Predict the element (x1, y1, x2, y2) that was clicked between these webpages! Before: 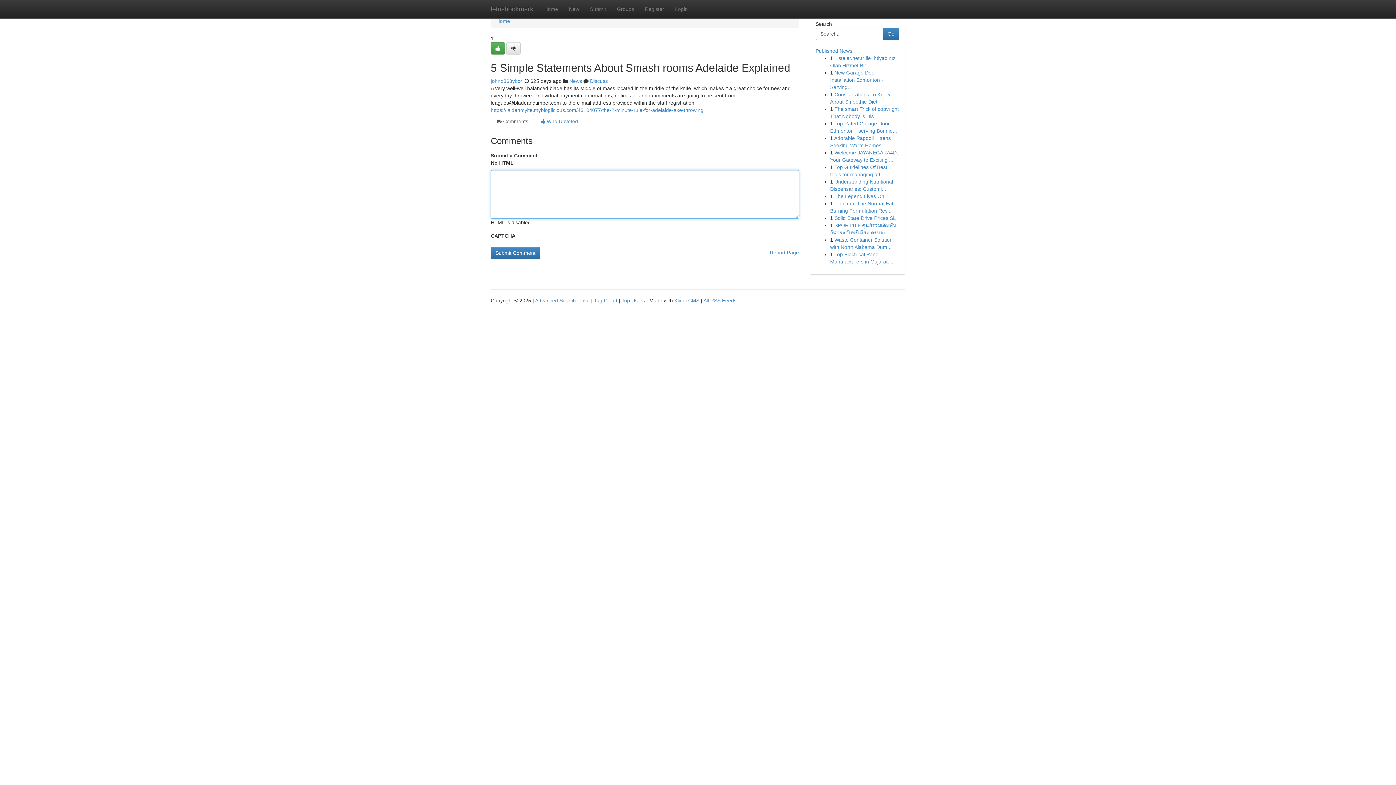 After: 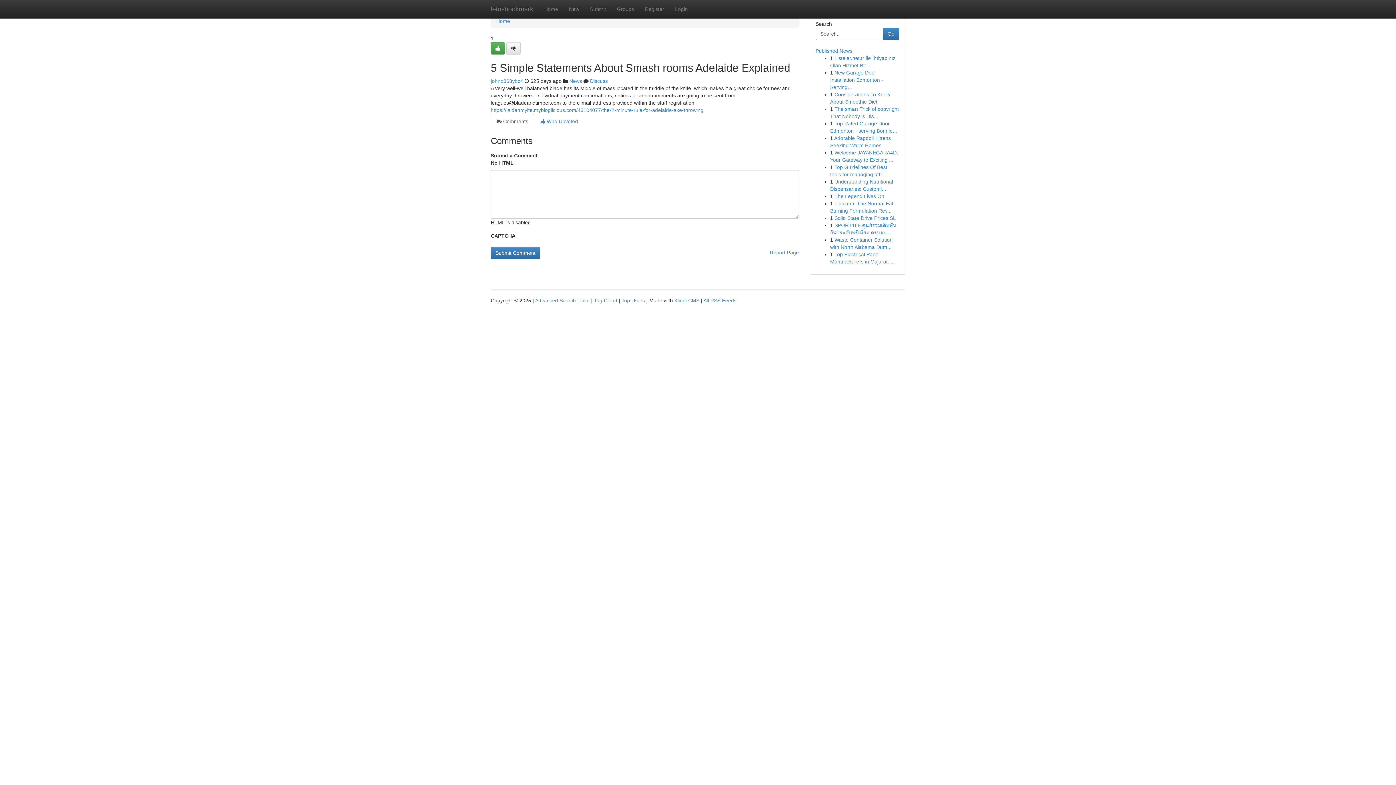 Action: label:  Comments bbox: (490, 113, 534, 129)